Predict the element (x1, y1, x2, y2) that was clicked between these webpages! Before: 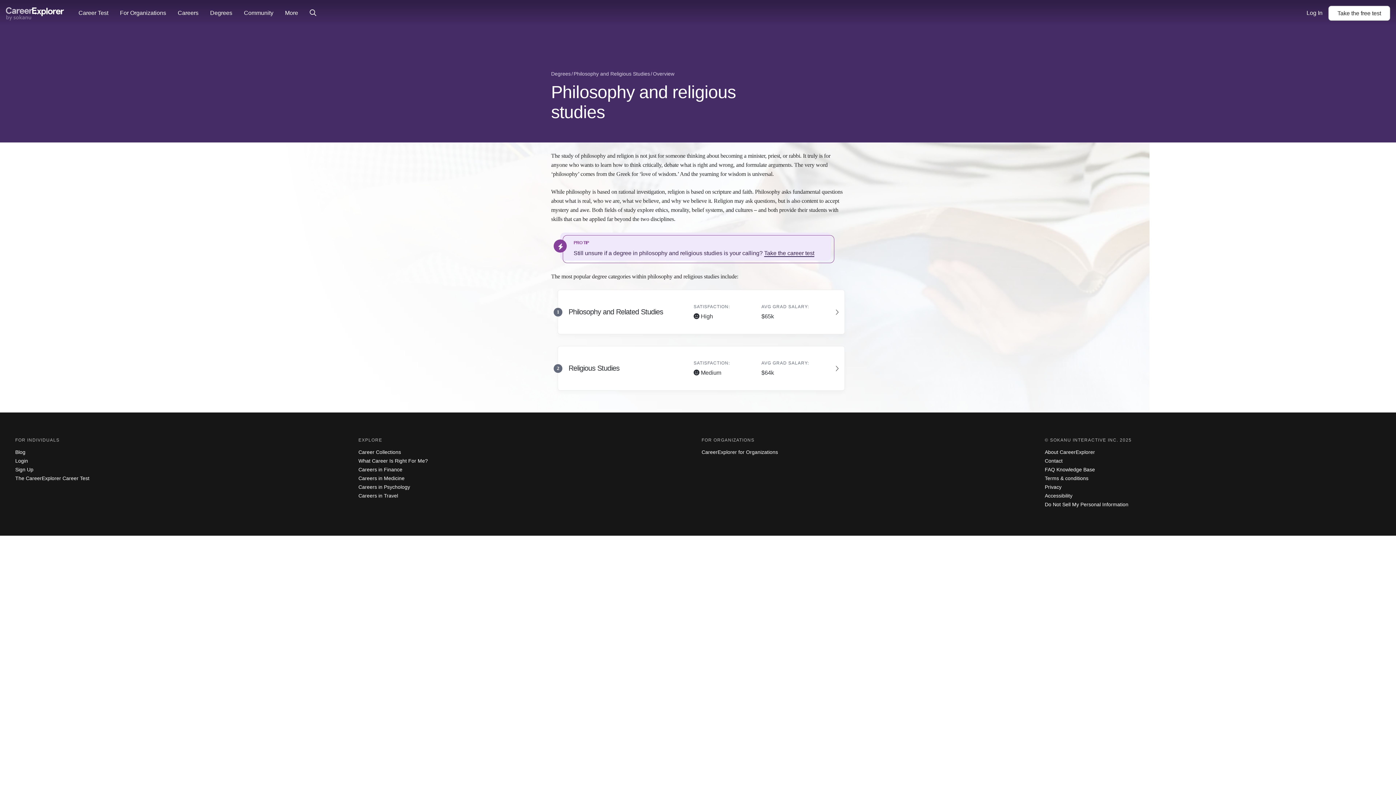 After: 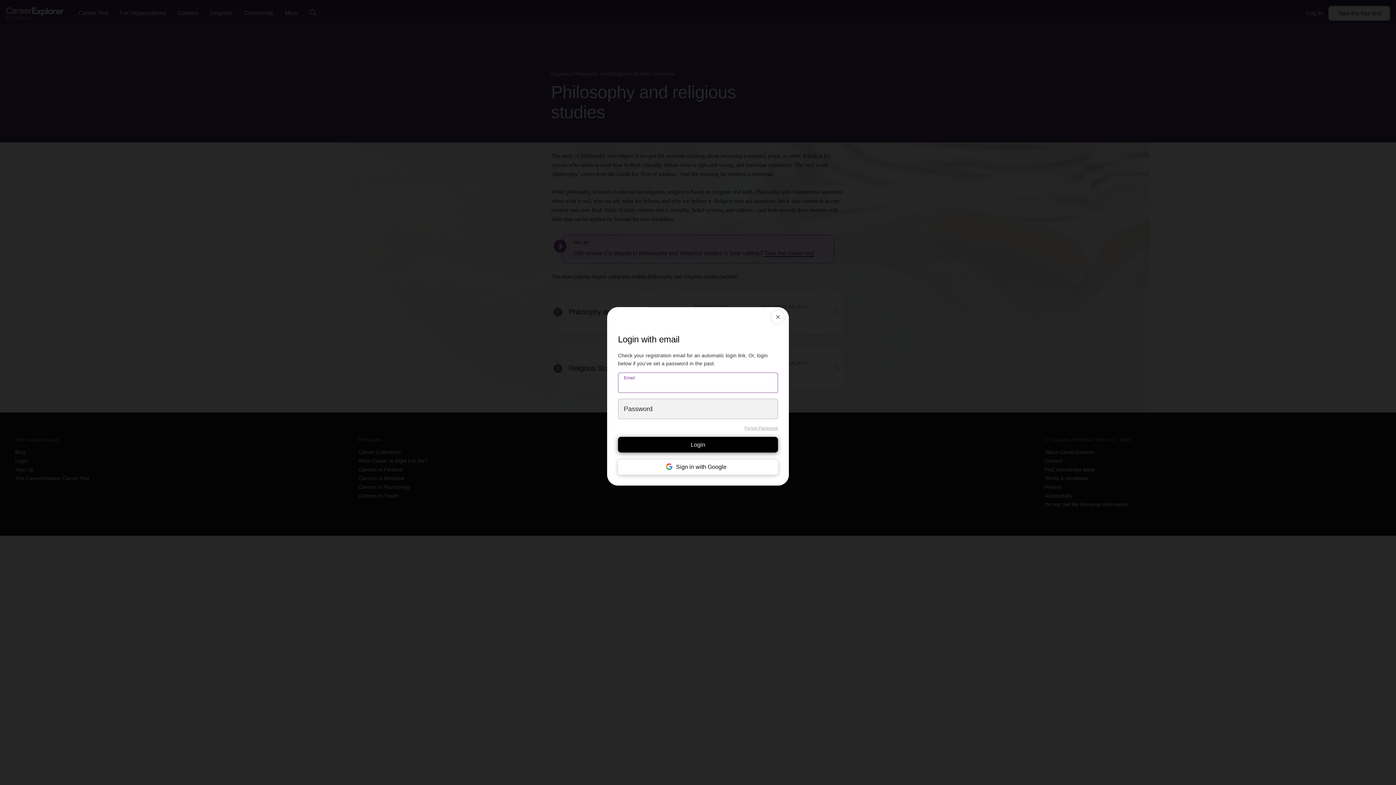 Action: label: Login bbox: (15, 458, 28, 464)